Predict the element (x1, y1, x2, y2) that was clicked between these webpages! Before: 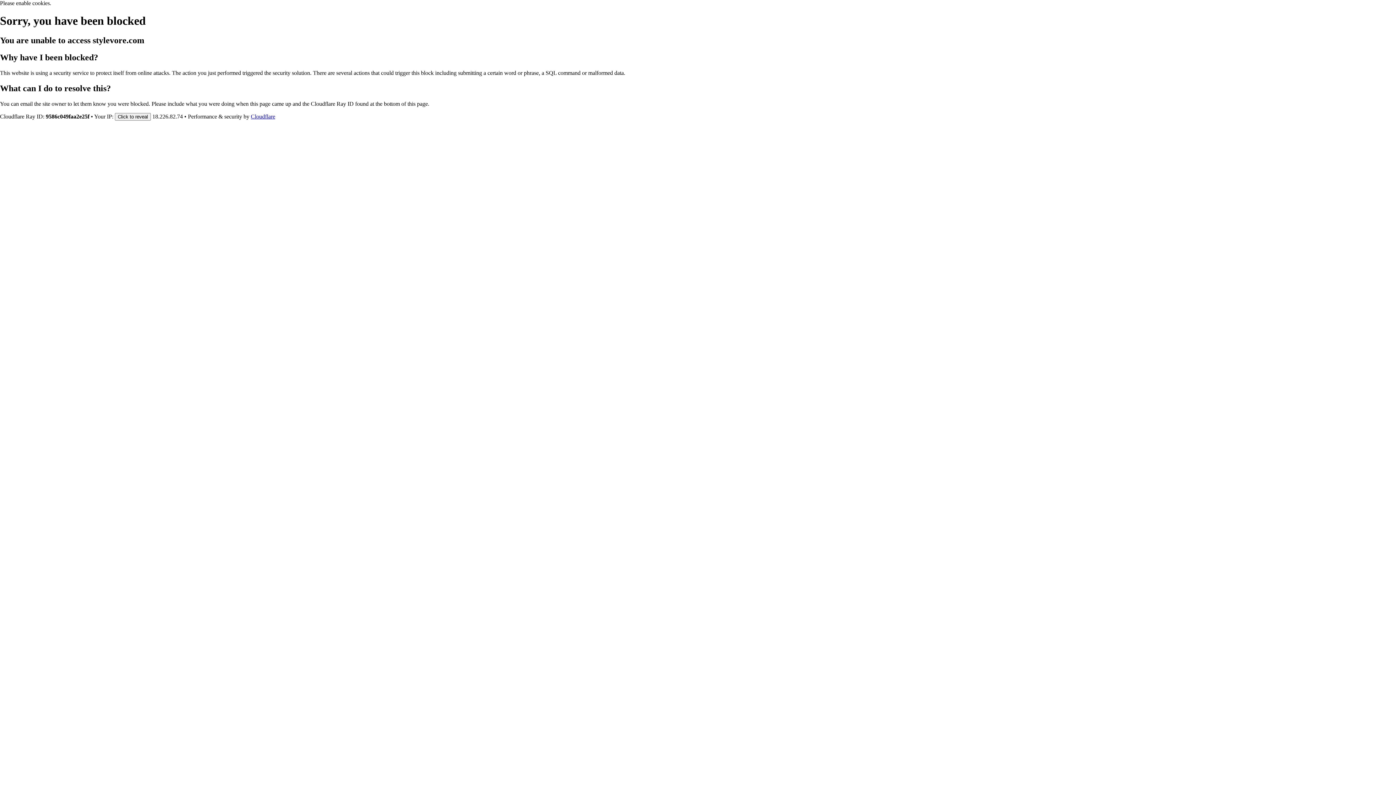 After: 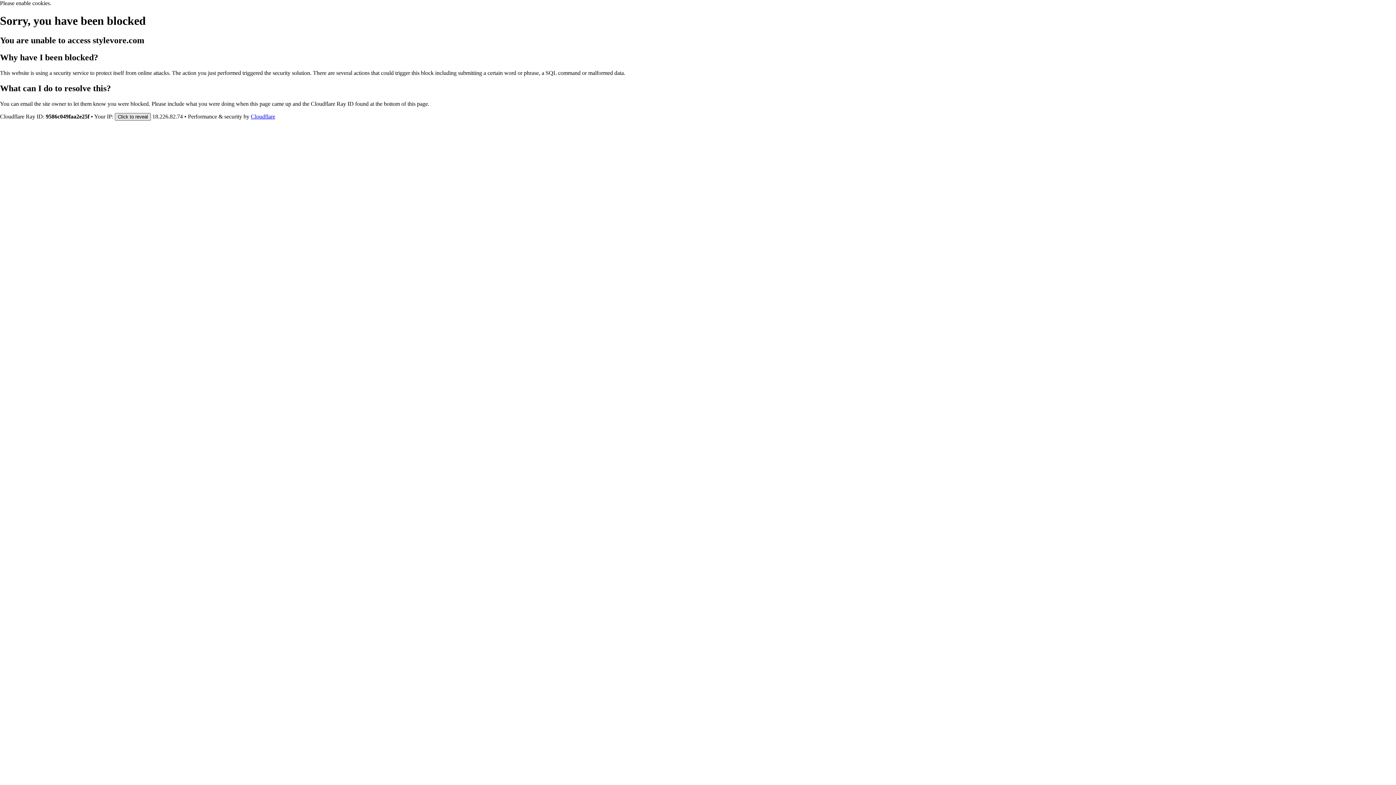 Action: label: Click to reveal bbox: (114, 112, 150, 120)